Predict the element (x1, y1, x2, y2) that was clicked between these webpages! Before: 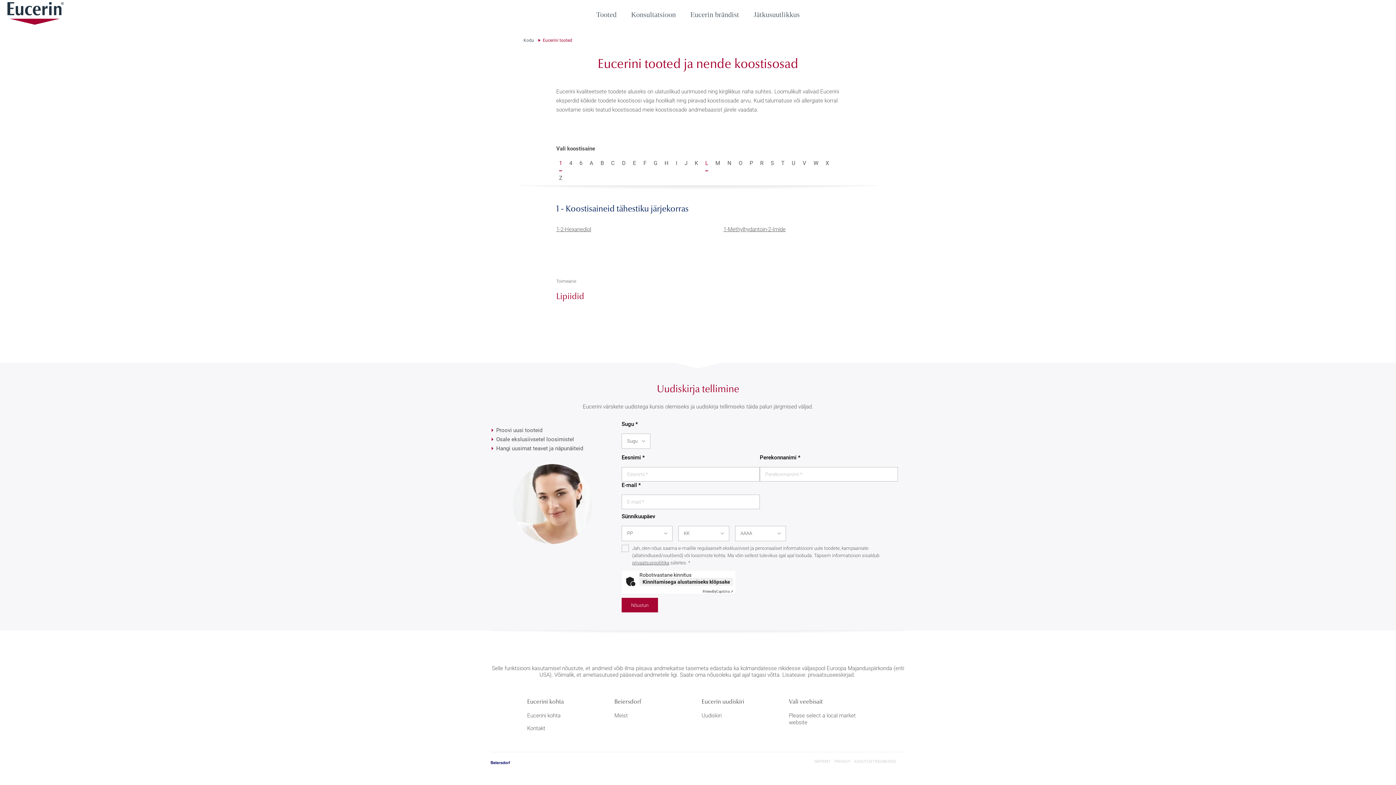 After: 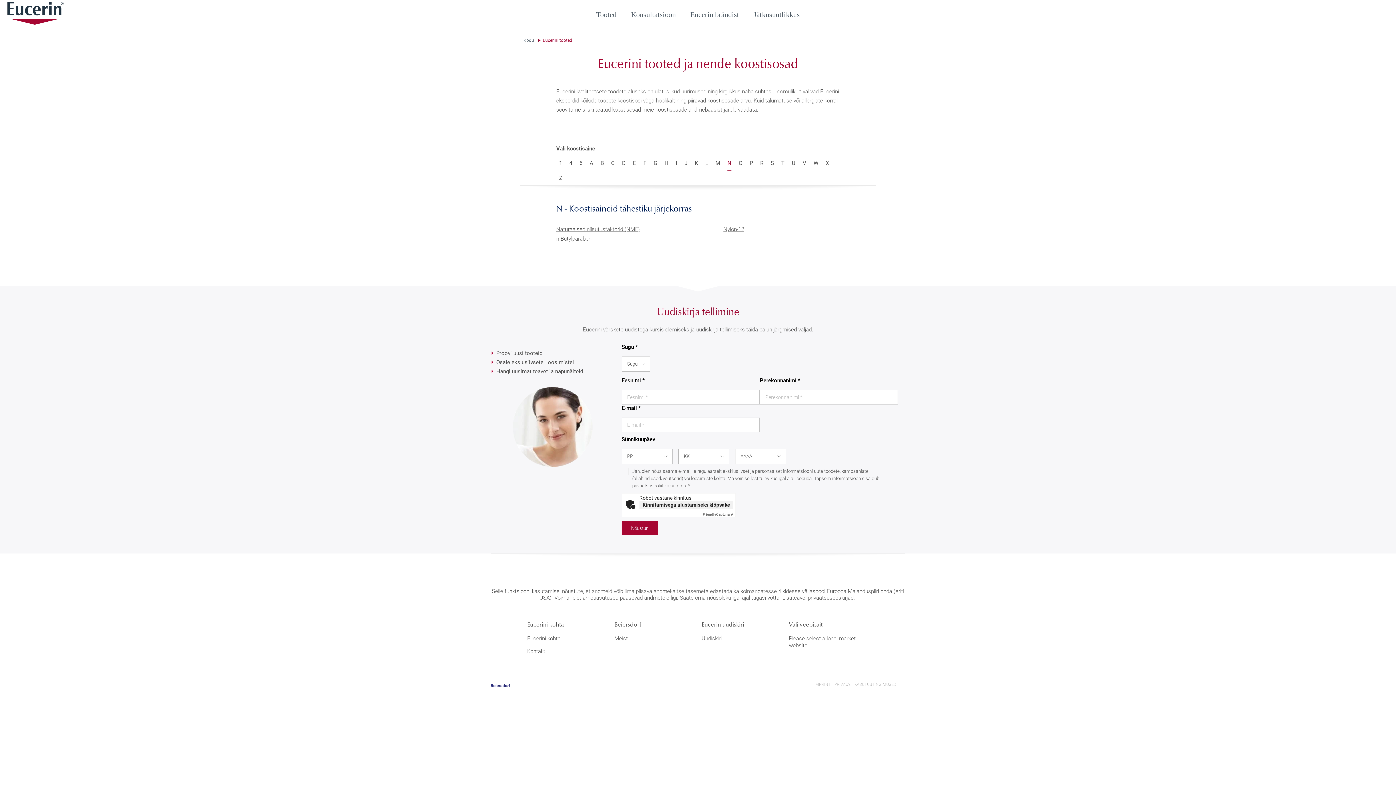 Action: bbox: (727, 160, 731, 166) label: N